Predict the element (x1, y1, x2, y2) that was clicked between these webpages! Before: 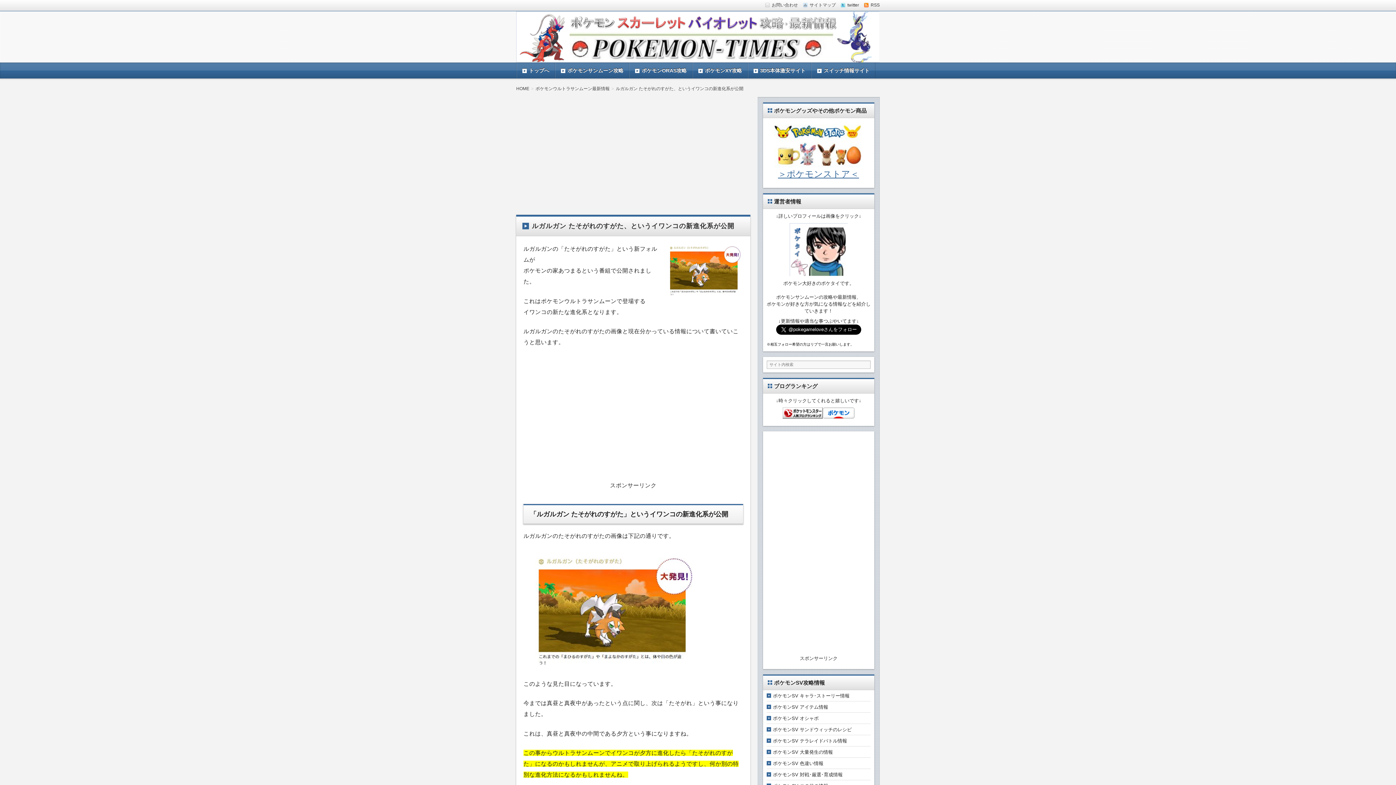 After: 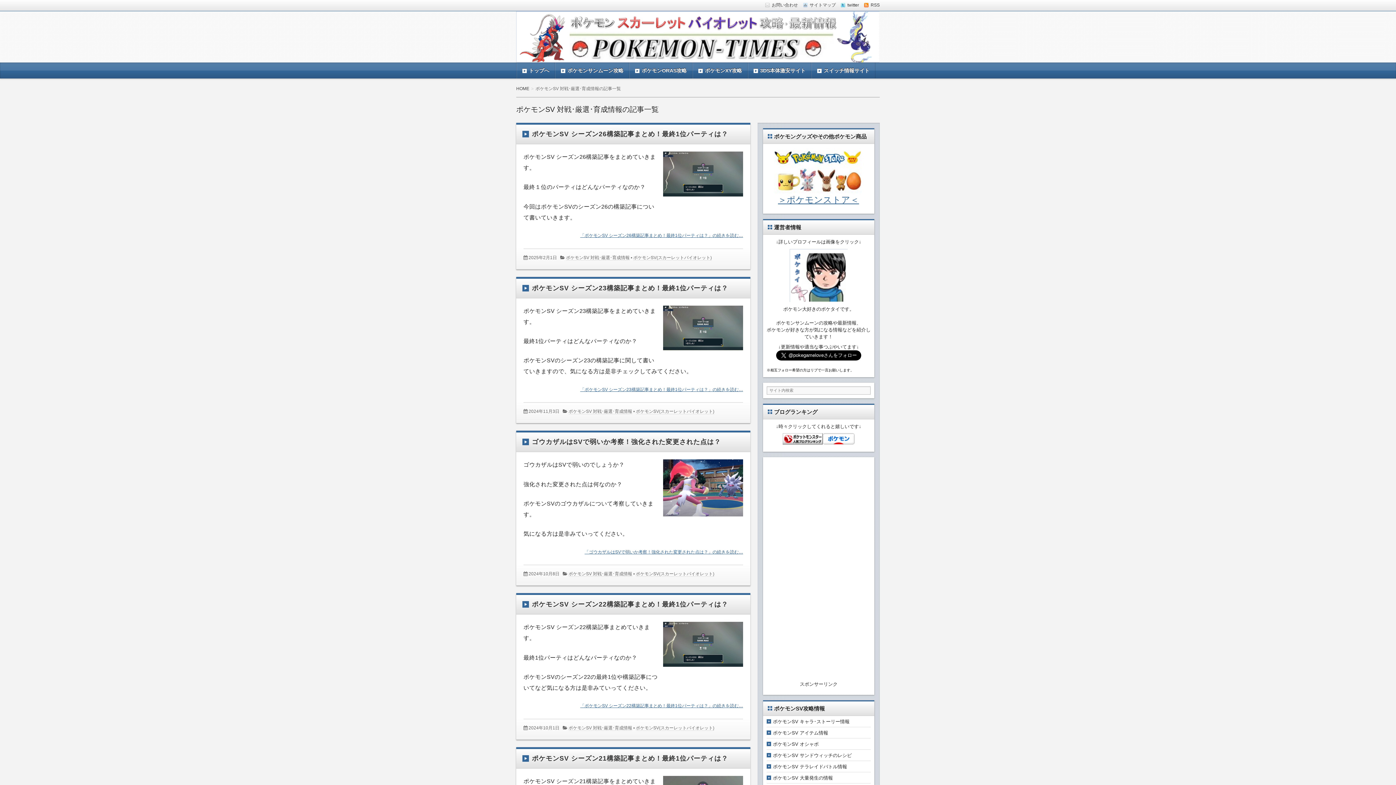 Action: bbox: (773, 772, 842, 777) label: ポケモンSV 対戦･厳選･育成情報